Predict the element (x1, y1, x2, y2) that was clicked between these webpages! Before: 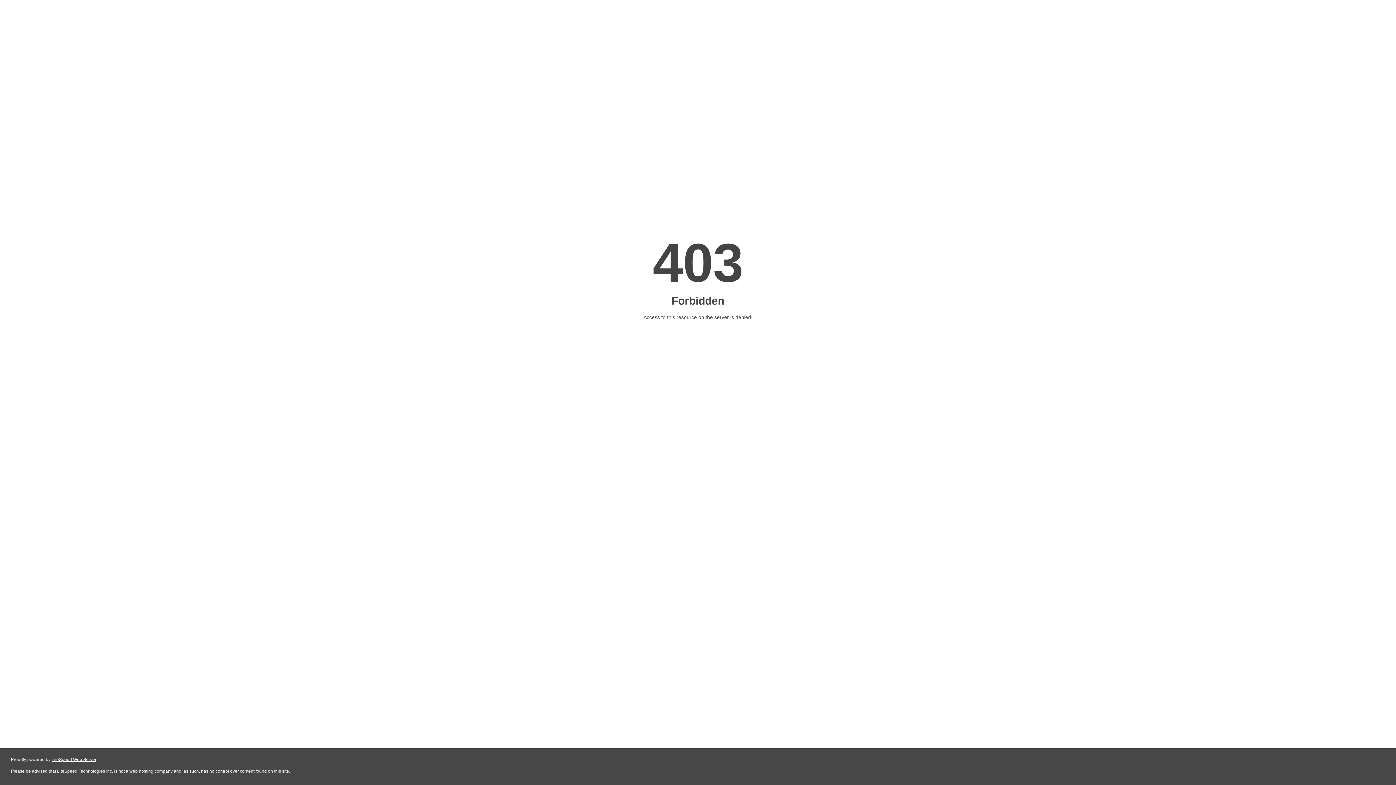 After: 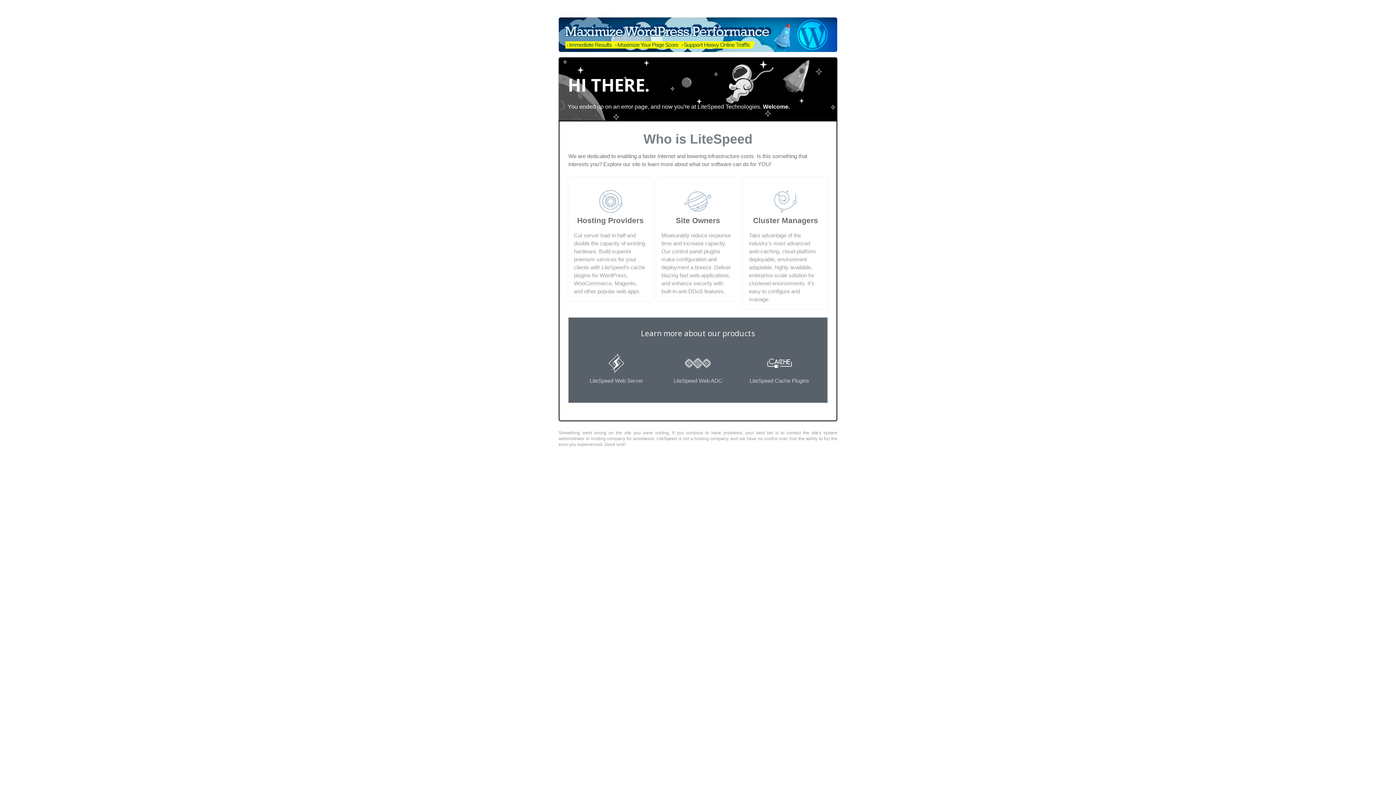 Action: bbox: (51, 757, 96, 762) label: LiteSpeed Web Server